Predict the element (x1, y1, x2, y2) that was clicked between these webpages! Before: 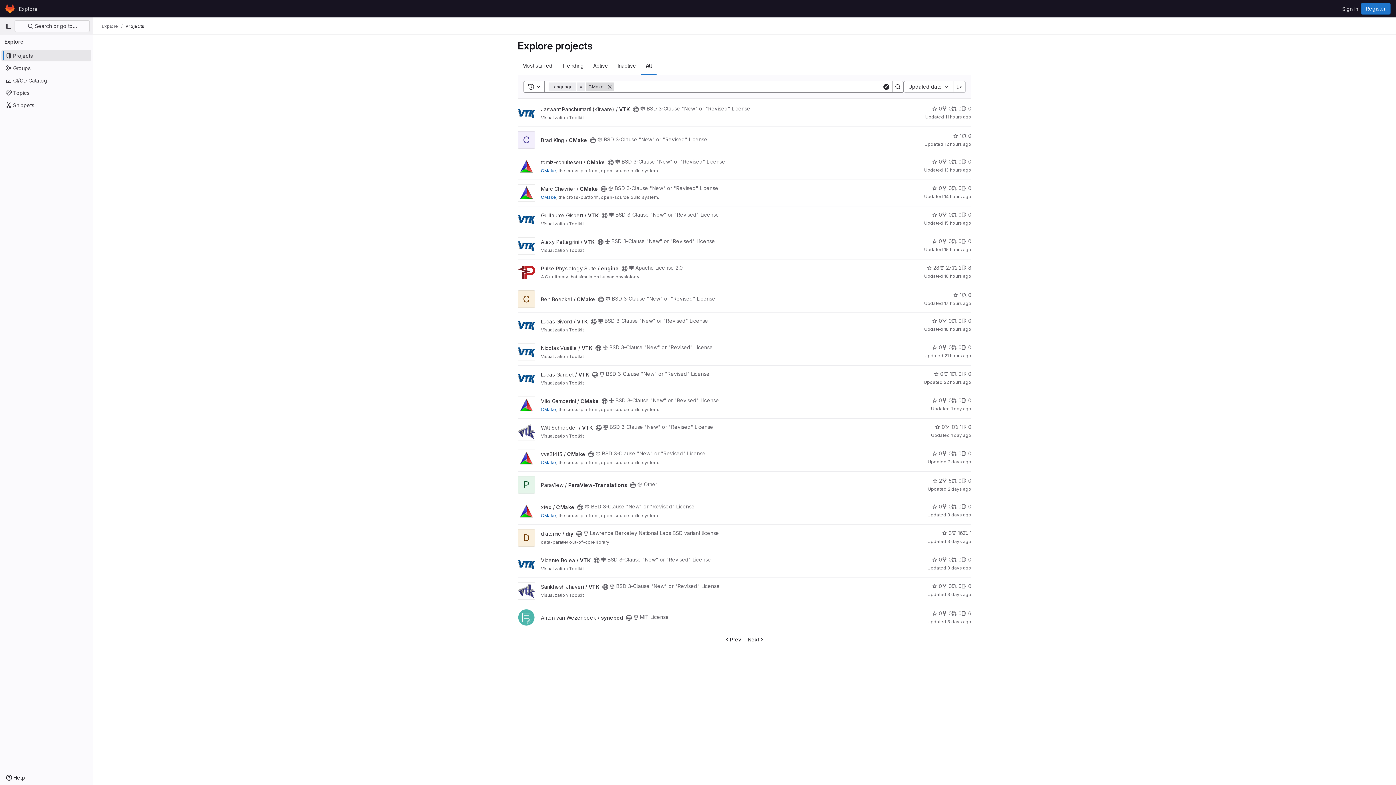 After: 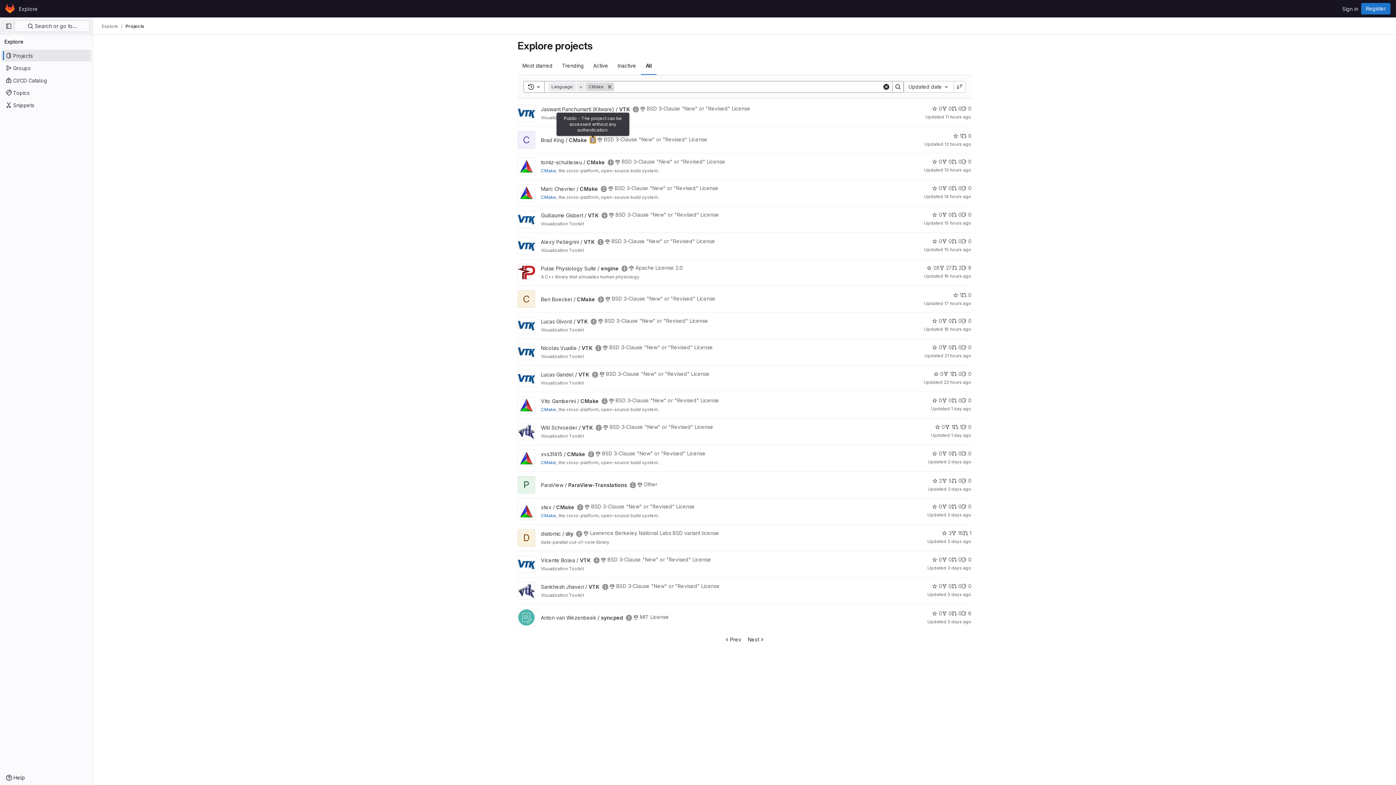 Action: bbox: (590, 137, 596, 143) label: Public - The project can be accessed without any authentication.